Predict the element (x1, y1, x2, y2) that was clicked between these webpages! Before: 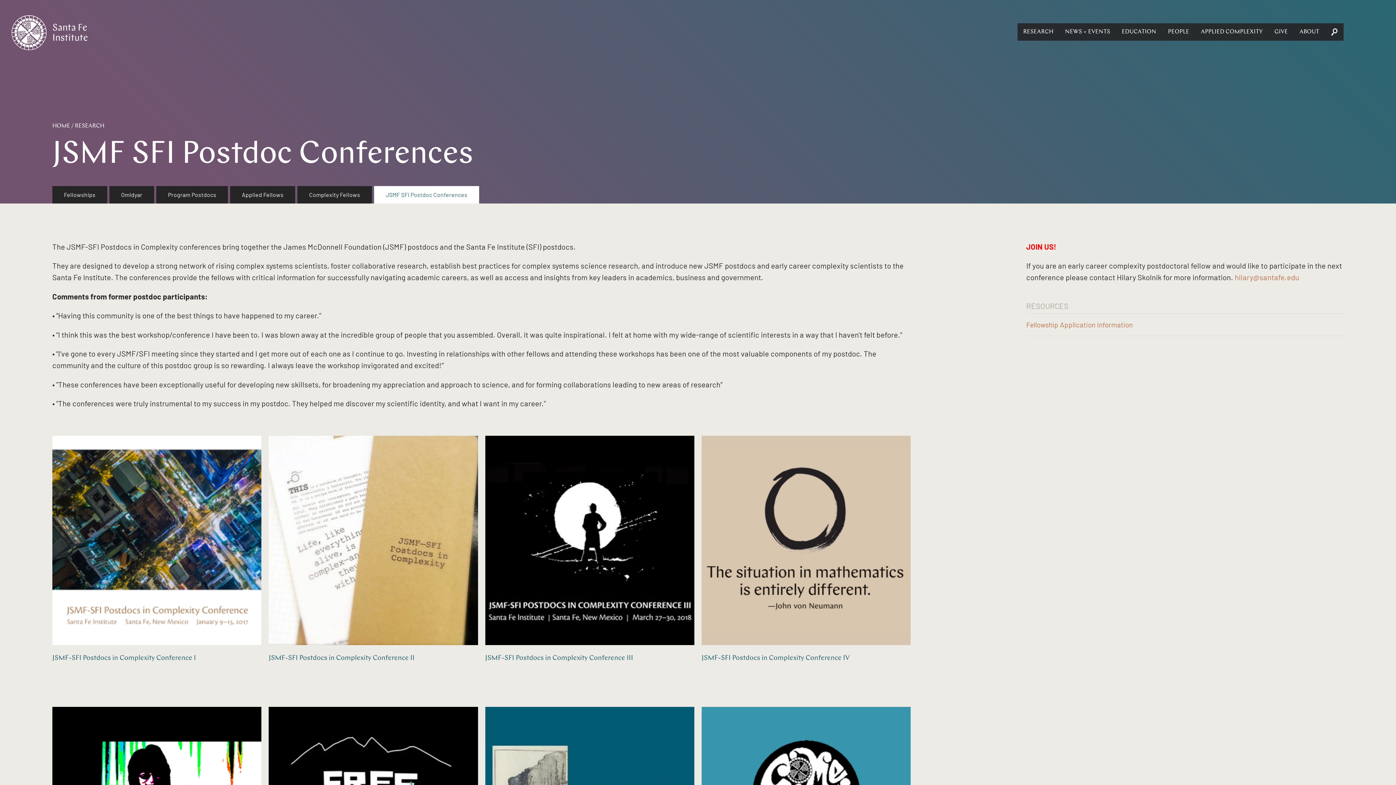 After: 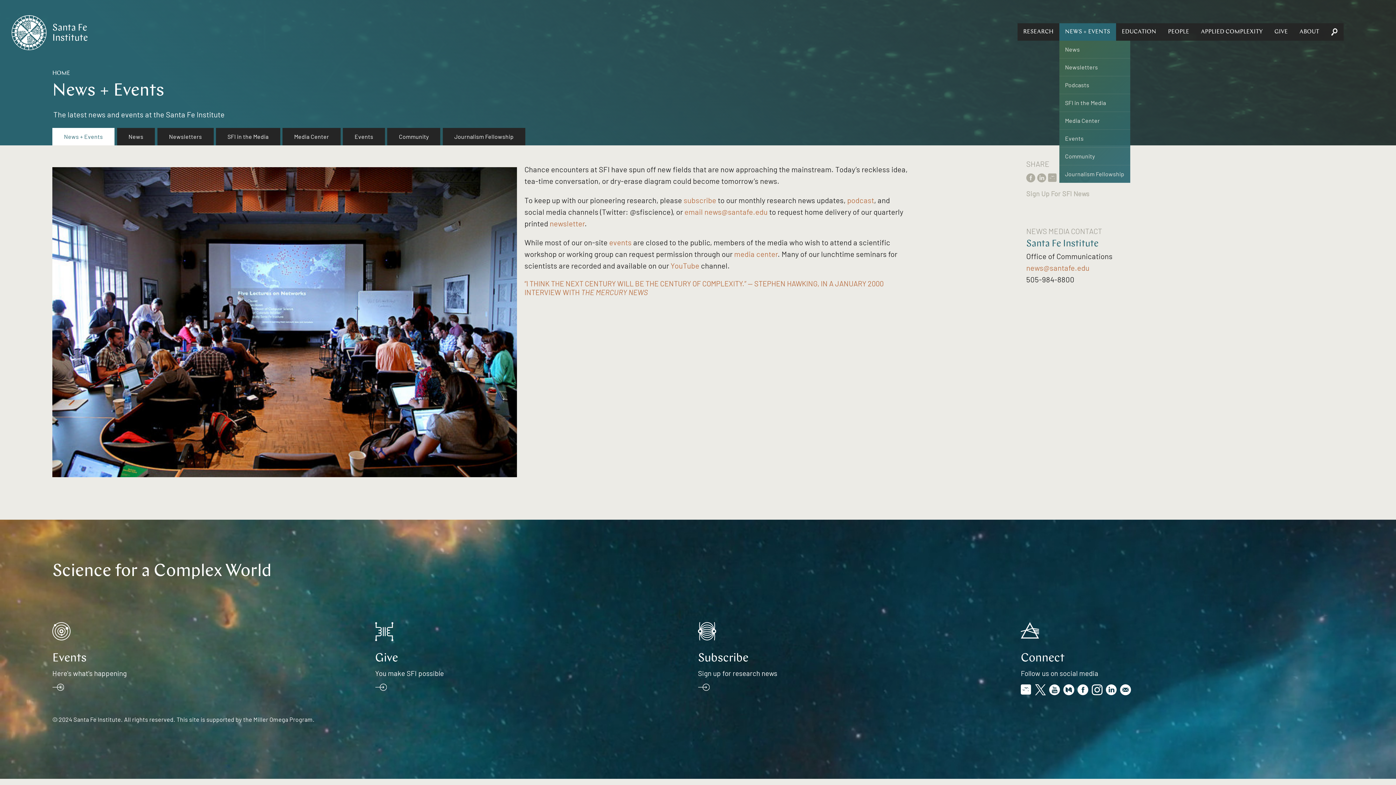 Action: label: NEWS + EVENTS bbox: (1059, 23, 1116, 40)